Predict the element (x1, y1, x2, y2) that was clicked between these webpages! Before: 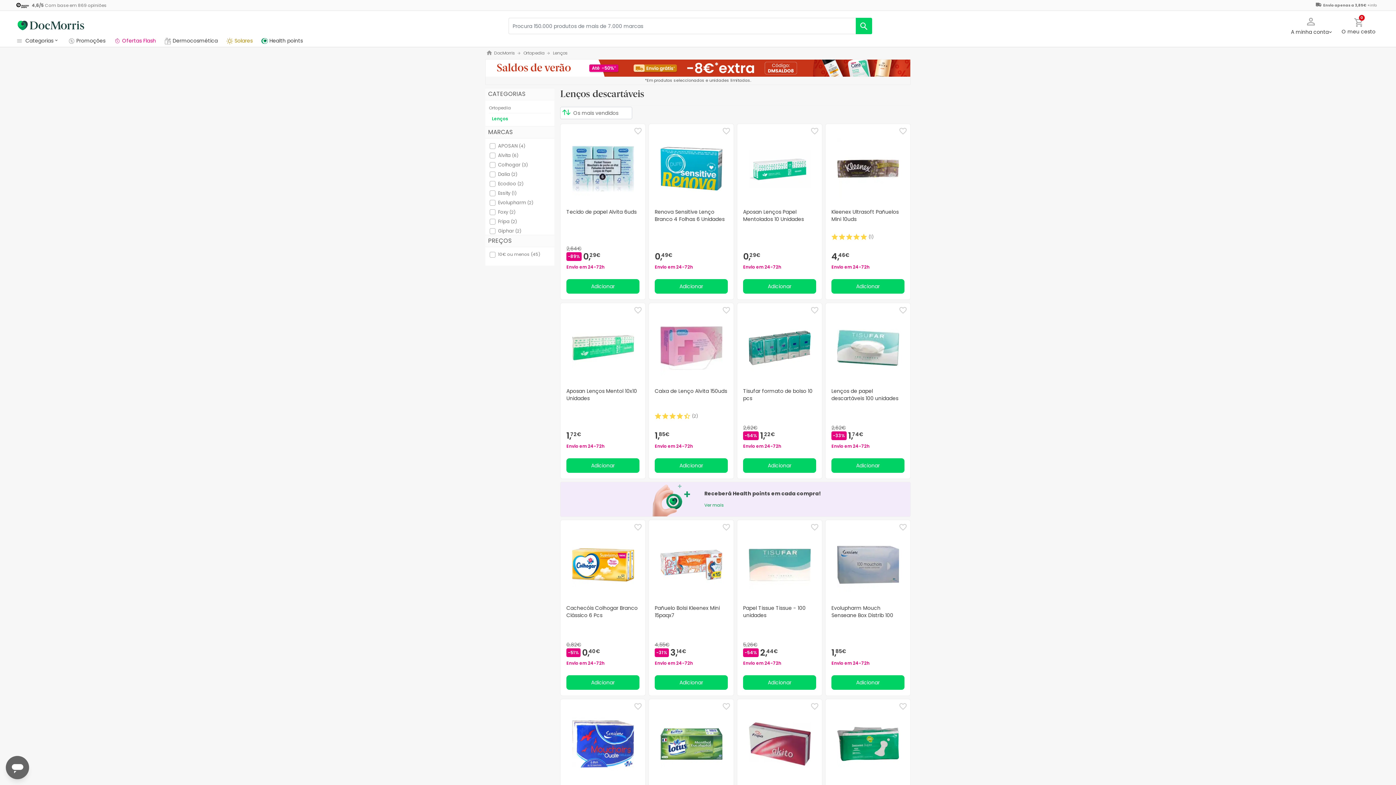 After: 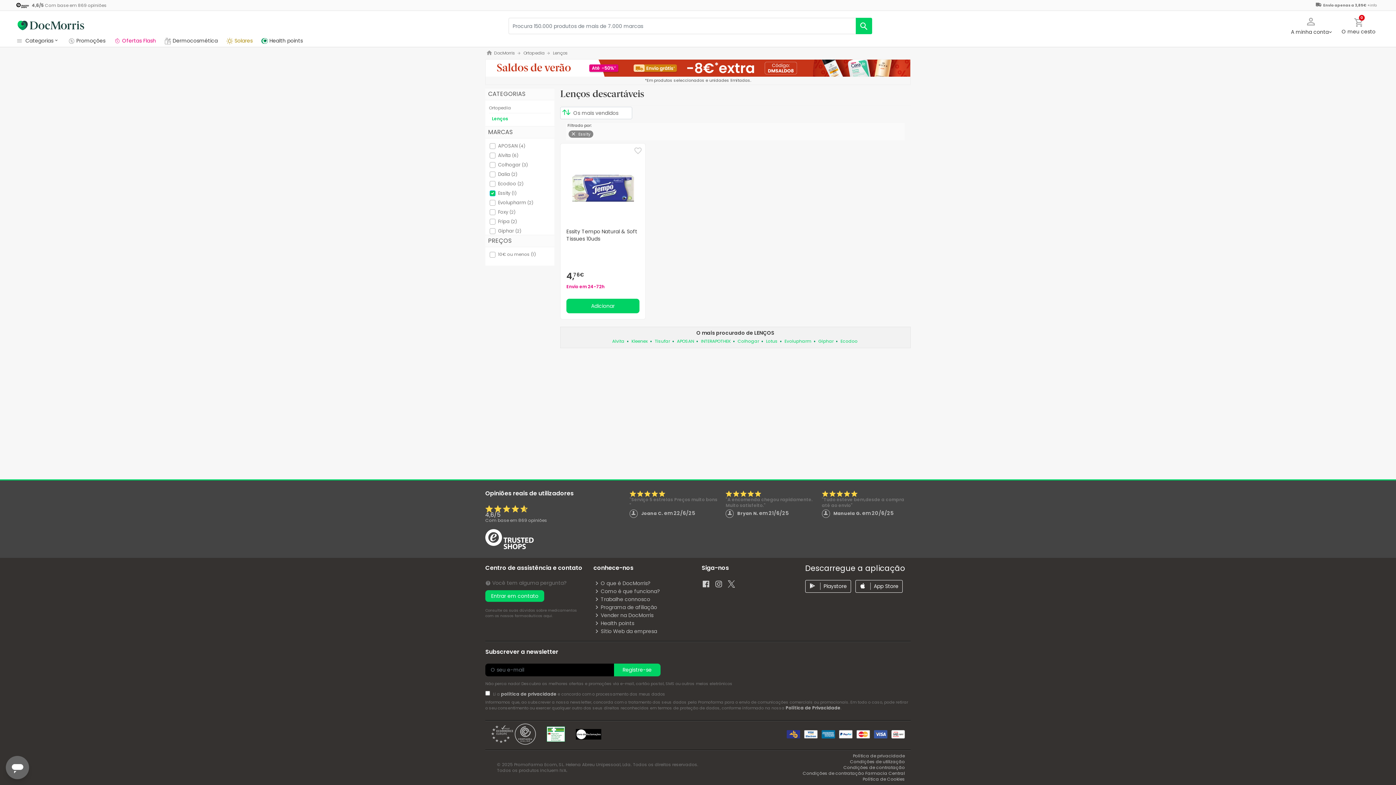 Action: bbox: (498, 189, 510, 196) label: Essity